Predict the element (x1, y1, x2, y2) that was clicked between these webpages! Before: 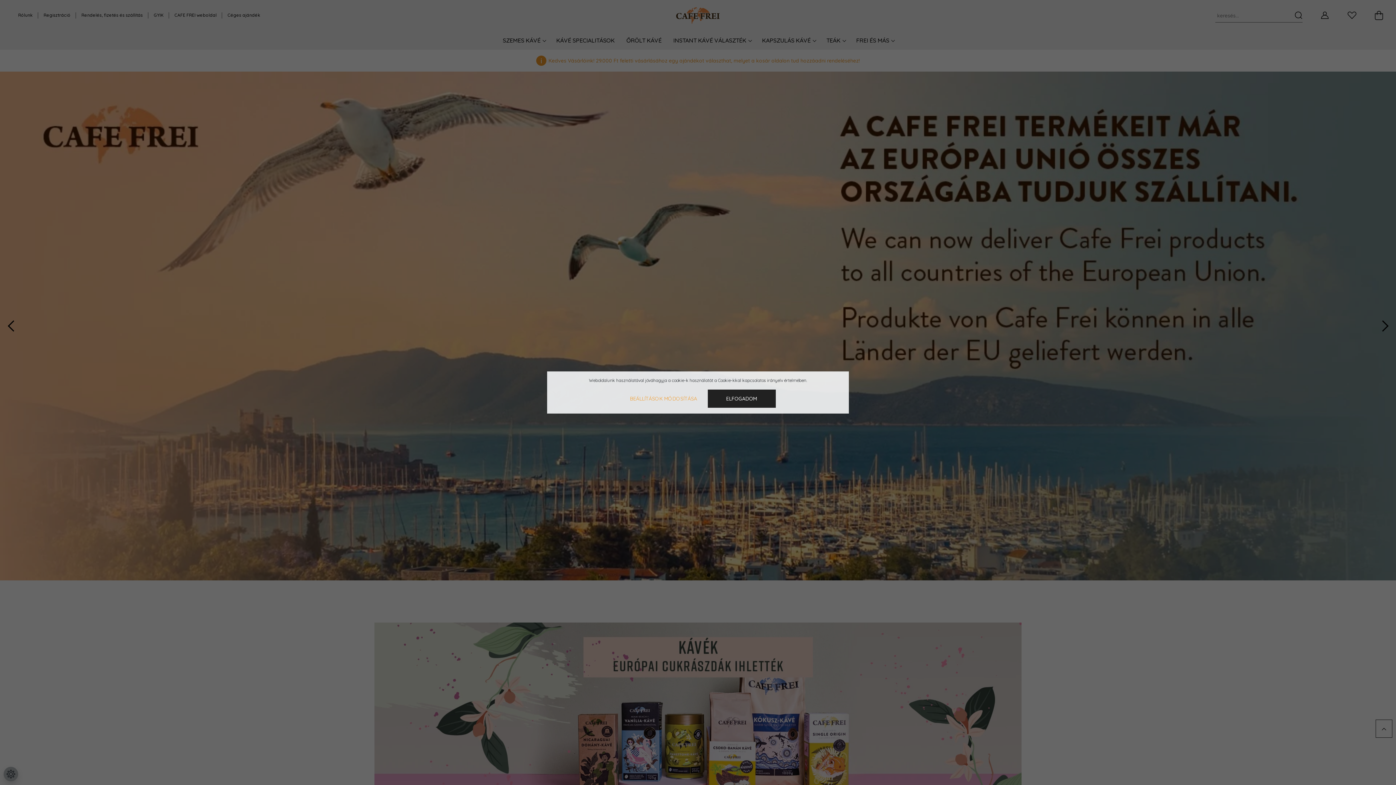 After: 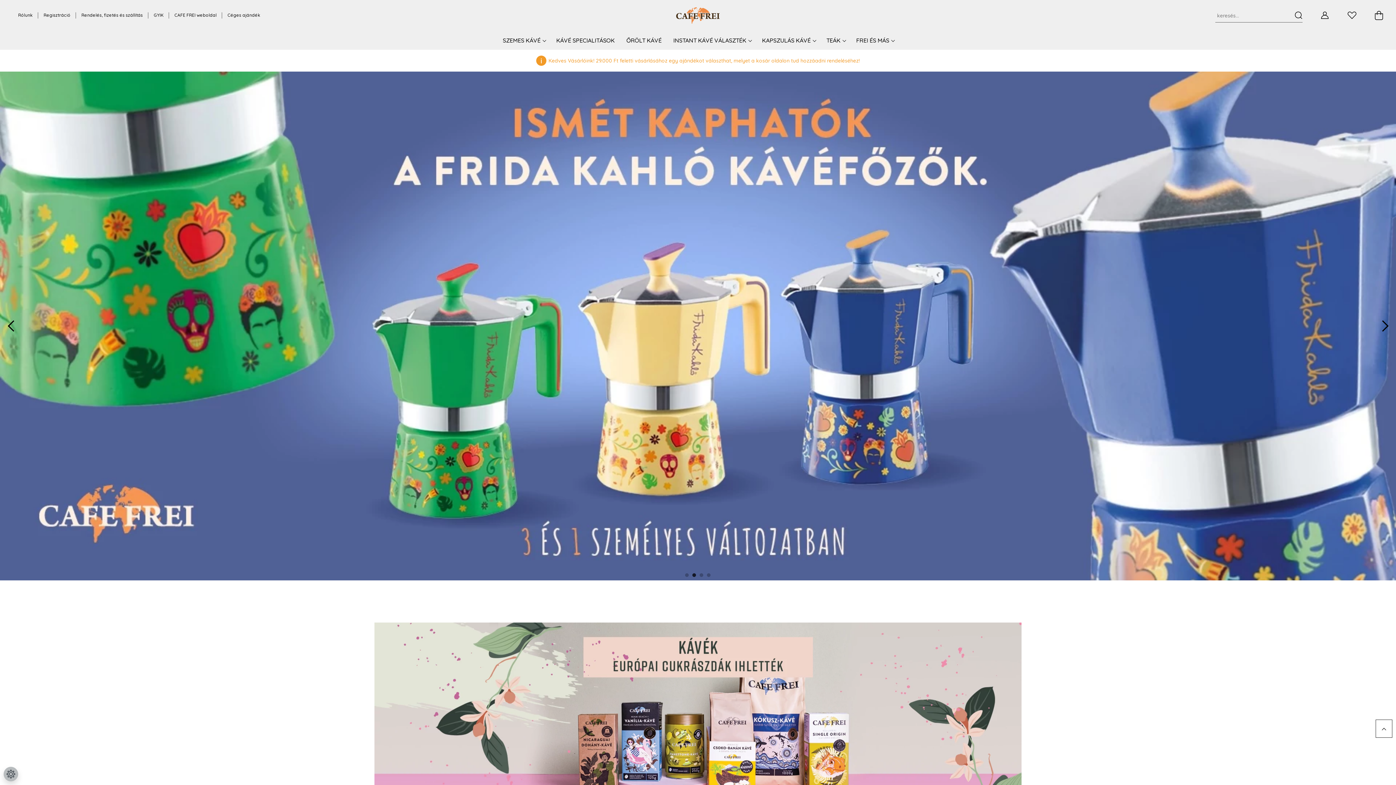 Action: bbox: (707, 389, 775, 408) label: ELFOGADOM